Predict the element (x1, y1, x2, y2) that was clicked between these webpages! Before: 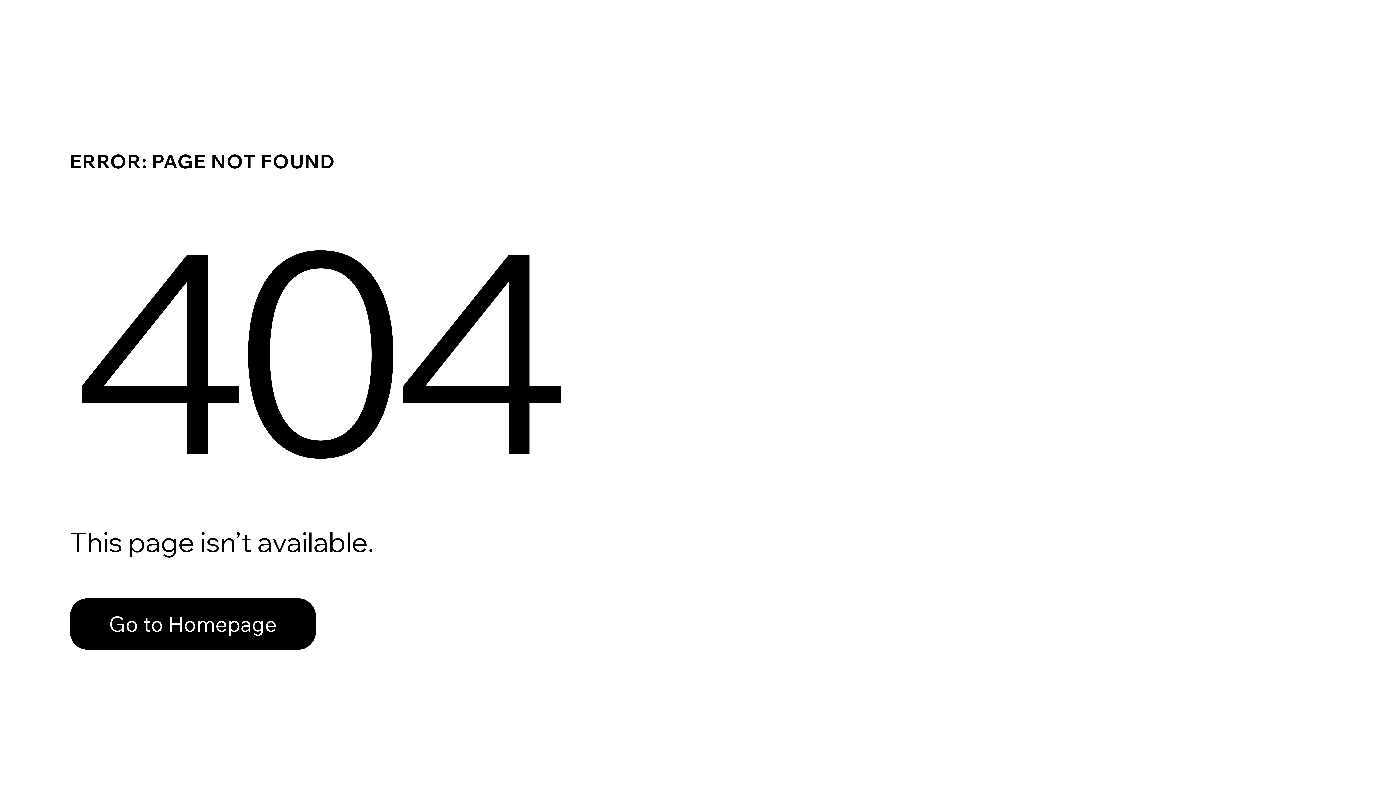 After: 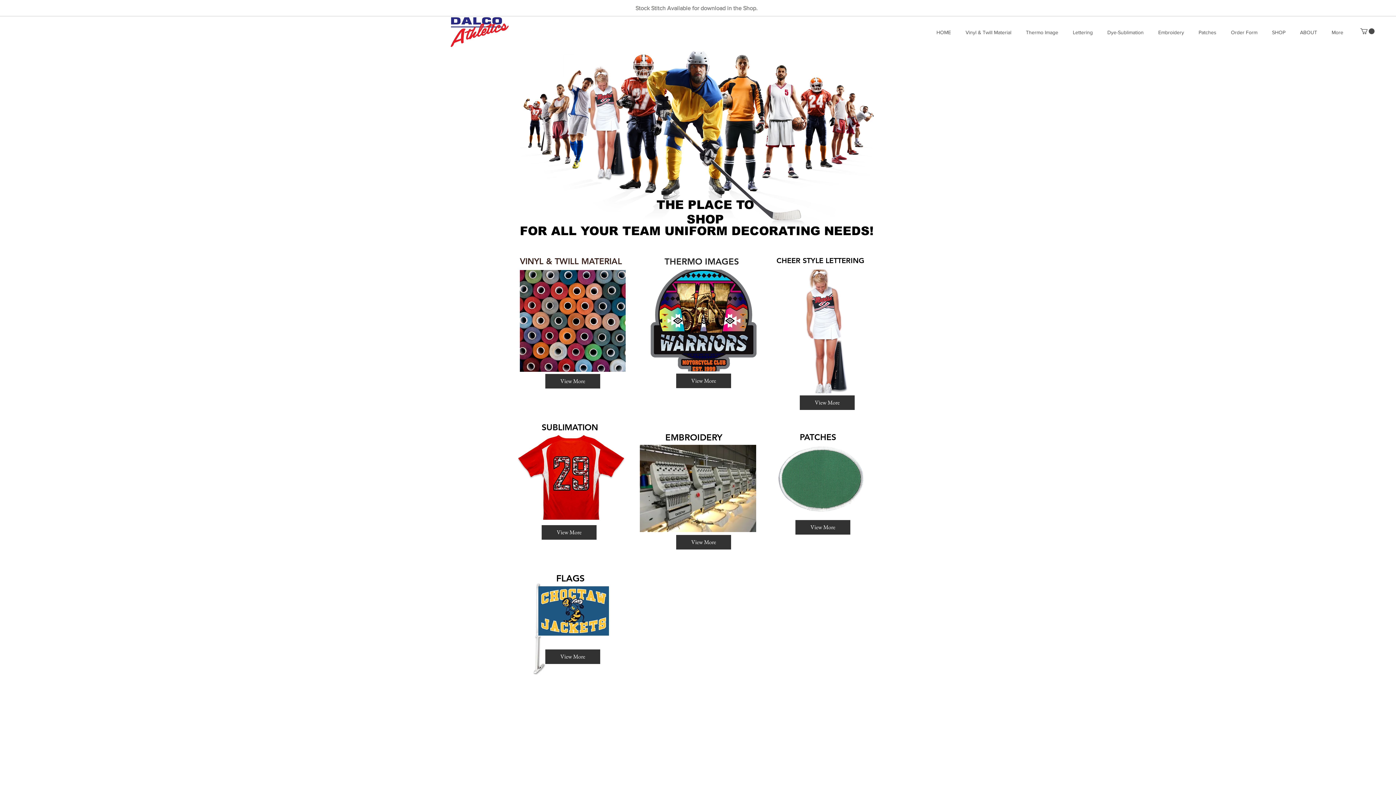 Action: label: Go to Homepage bbox: (69, 582, 768, 659)